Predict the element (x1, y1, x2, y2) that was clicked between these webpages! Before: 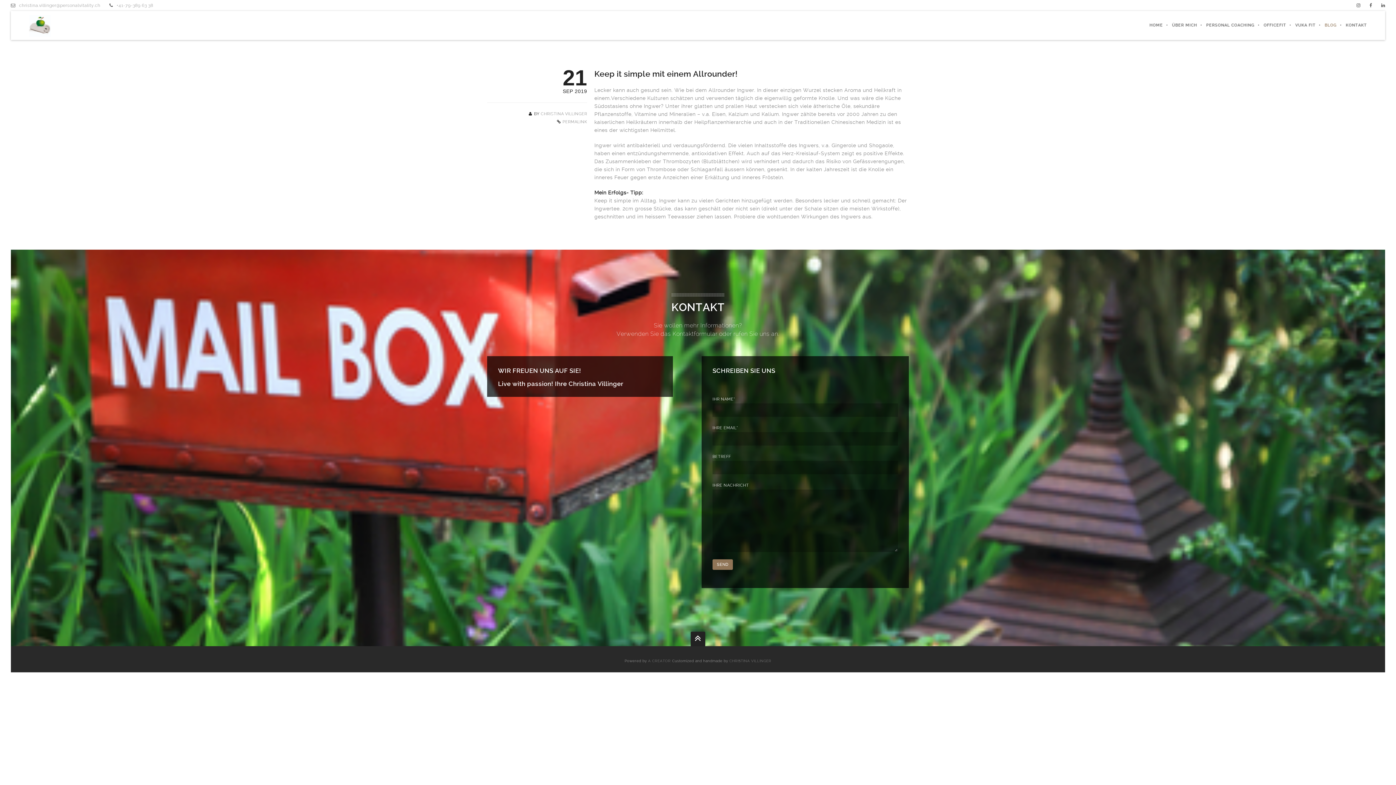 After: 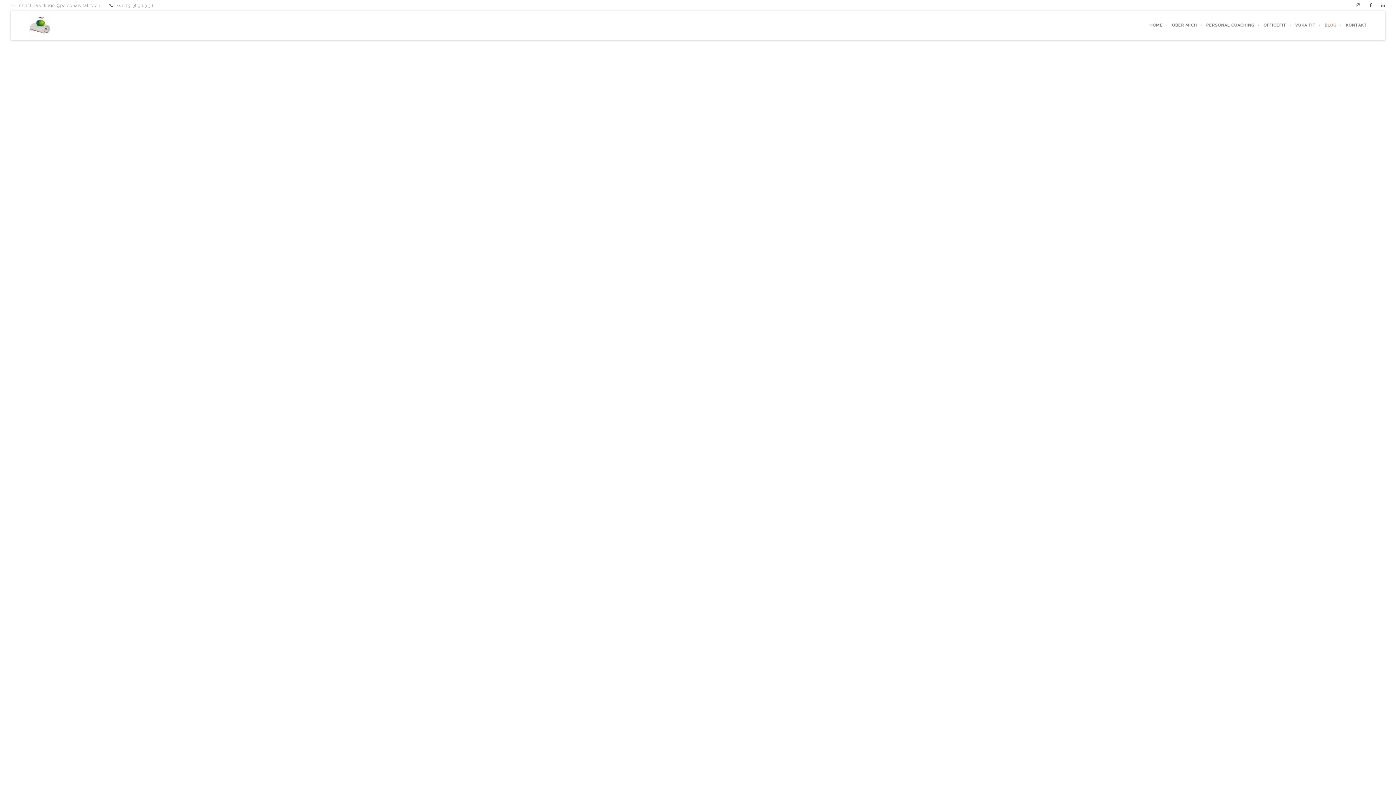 Action: label: CHRISTINA VILLINGER bbox: (540, 111, 587, 116)